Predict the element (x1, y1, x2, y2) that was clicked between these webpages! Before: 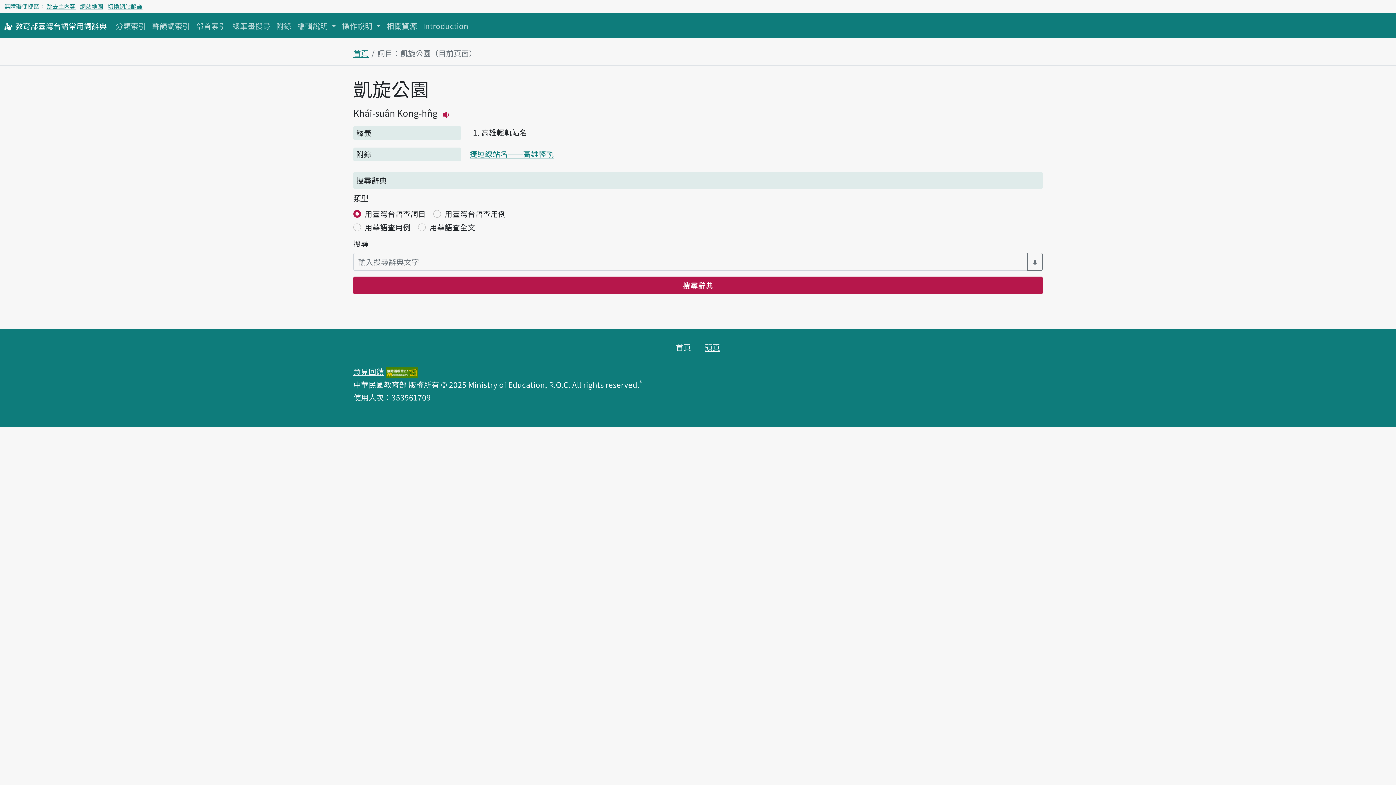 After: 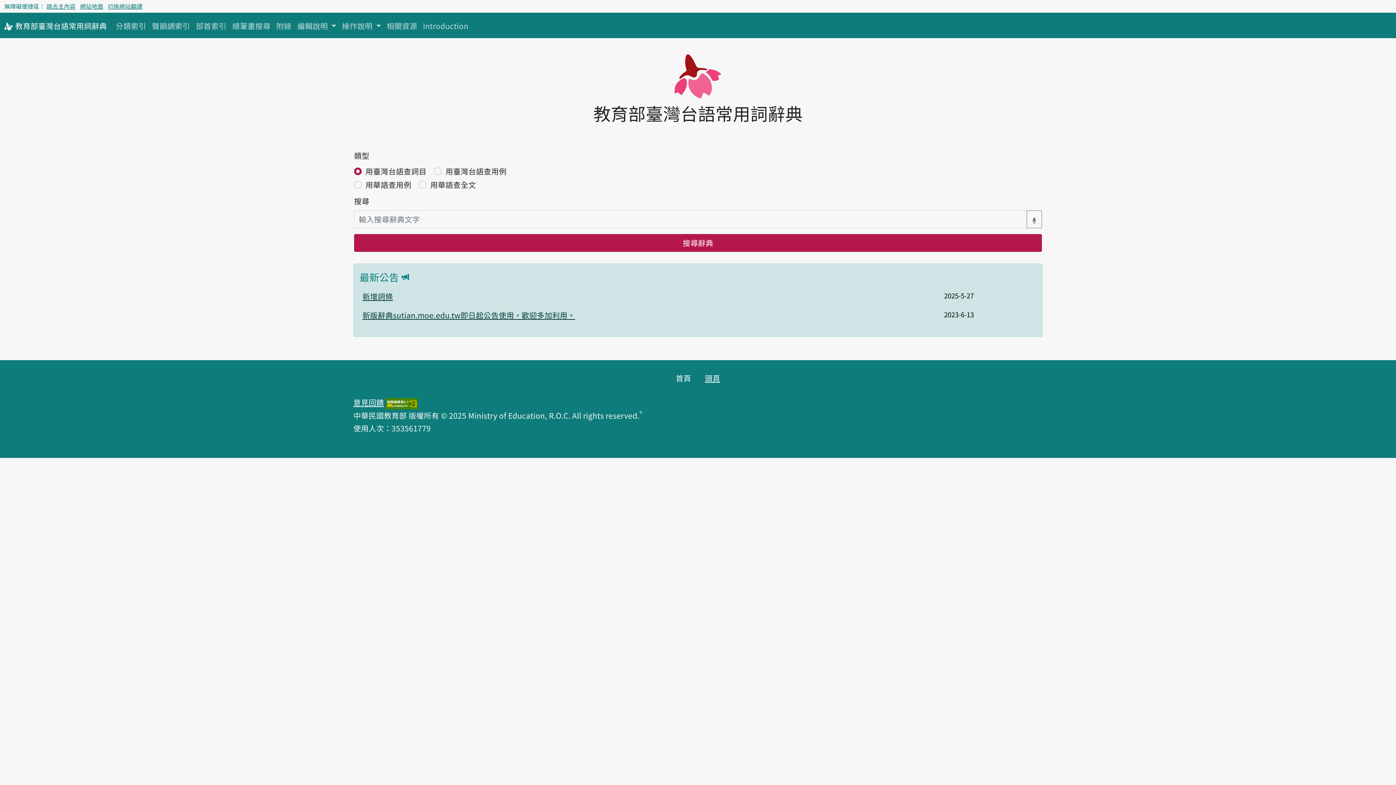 Action: bbox: (4, 15, 106, 34) label:  教育部臺灣台語常用詞辭典